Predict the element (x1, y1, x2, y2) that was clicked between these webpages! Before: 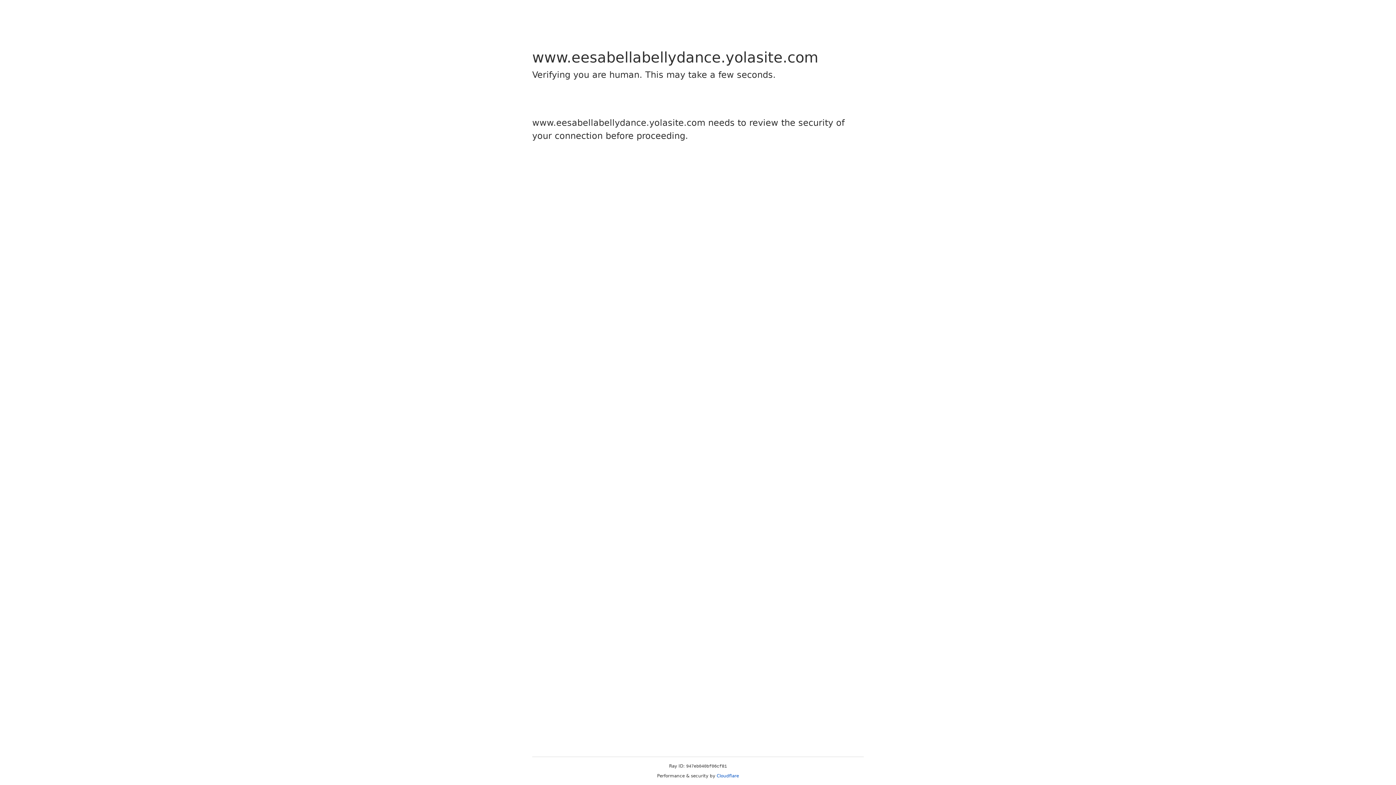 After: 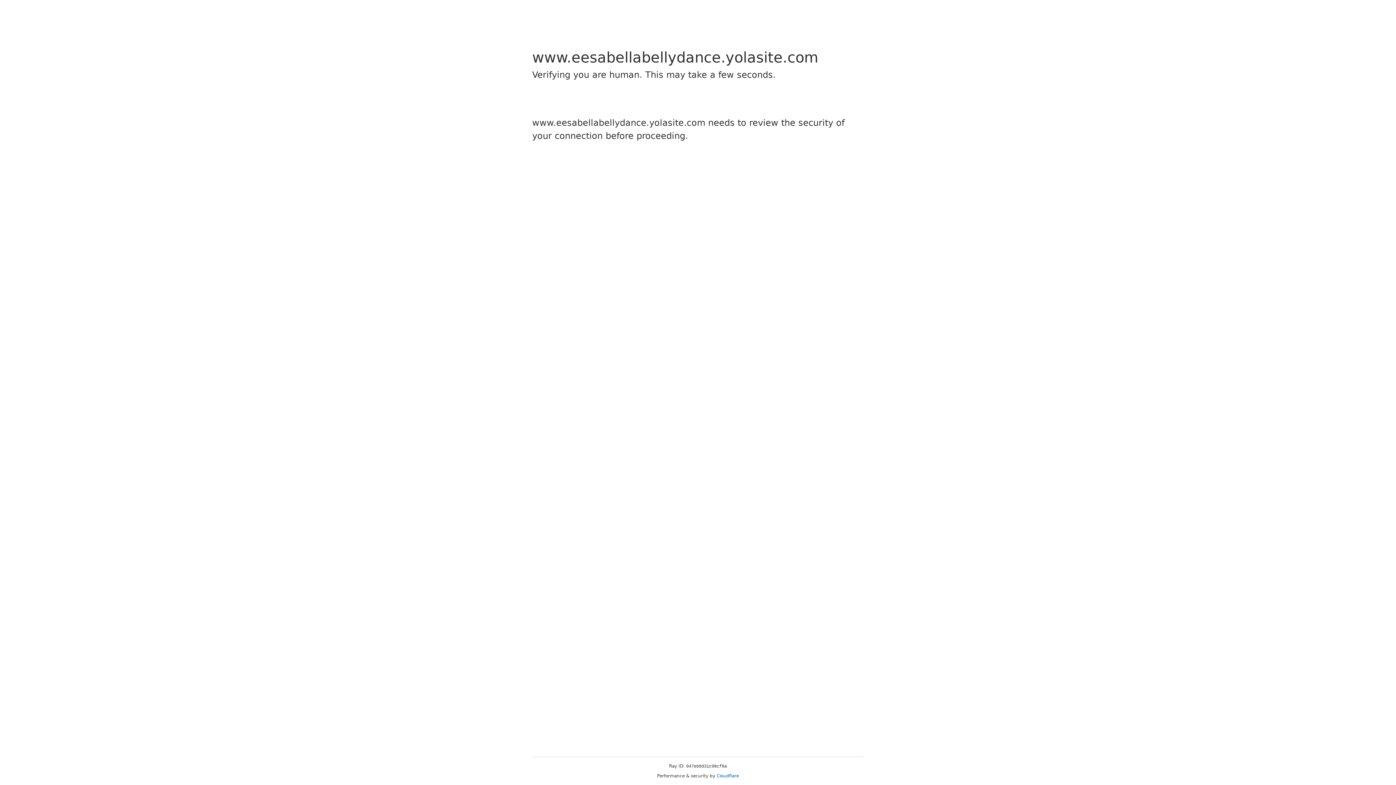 Action: label: Cloudflare bbox: (716, 773, 739, 778)